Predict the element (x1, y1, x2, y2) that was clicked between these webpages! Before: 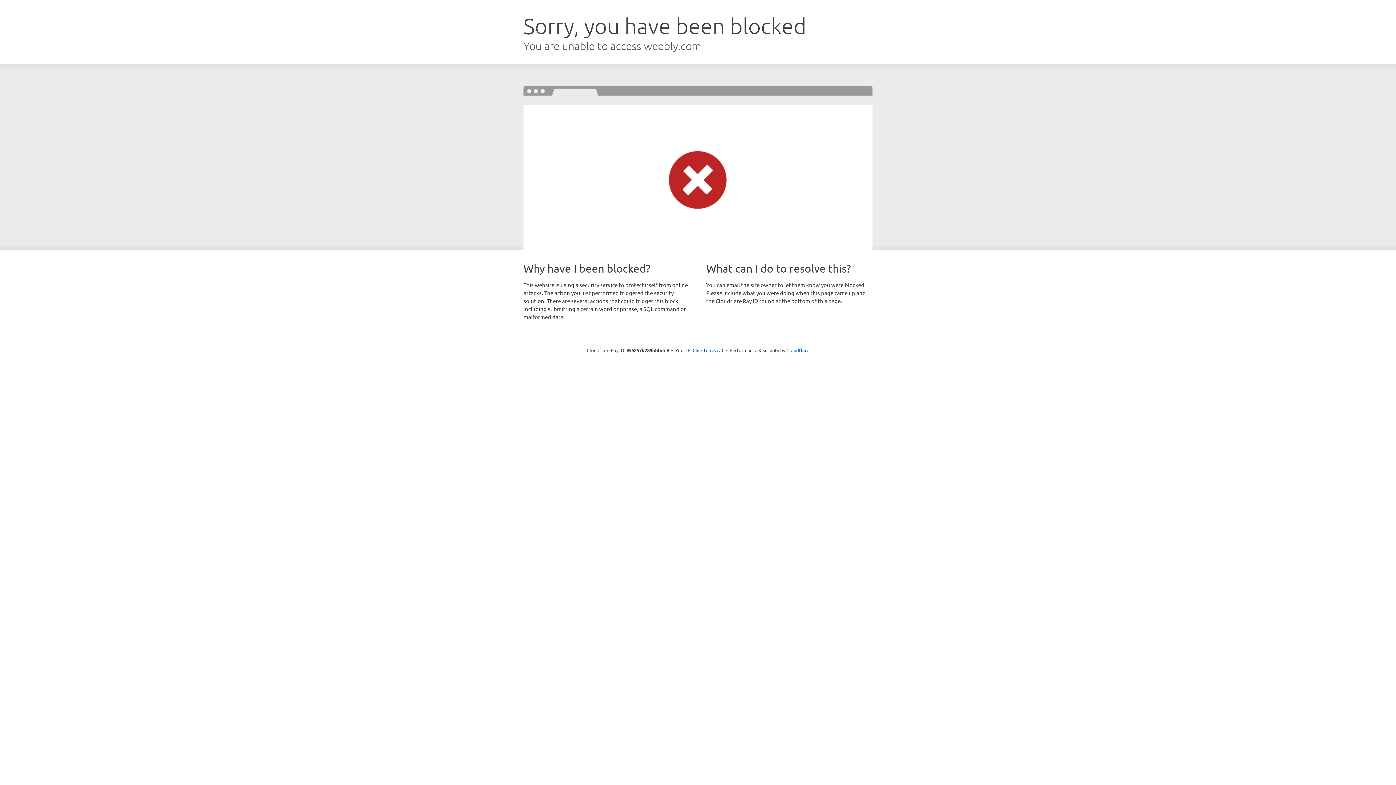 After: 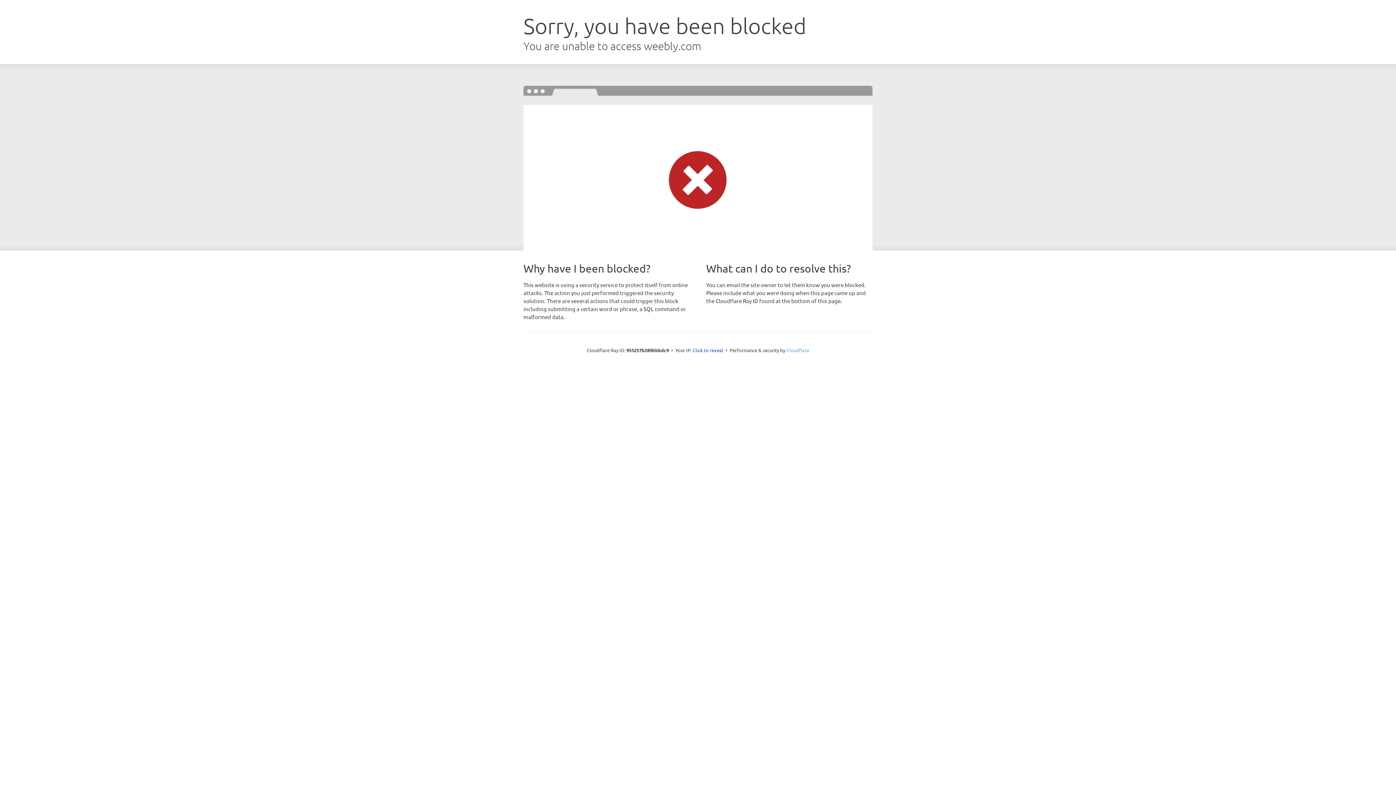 Action: label: Cloudflare bbox: (786, 347, 809, 353)